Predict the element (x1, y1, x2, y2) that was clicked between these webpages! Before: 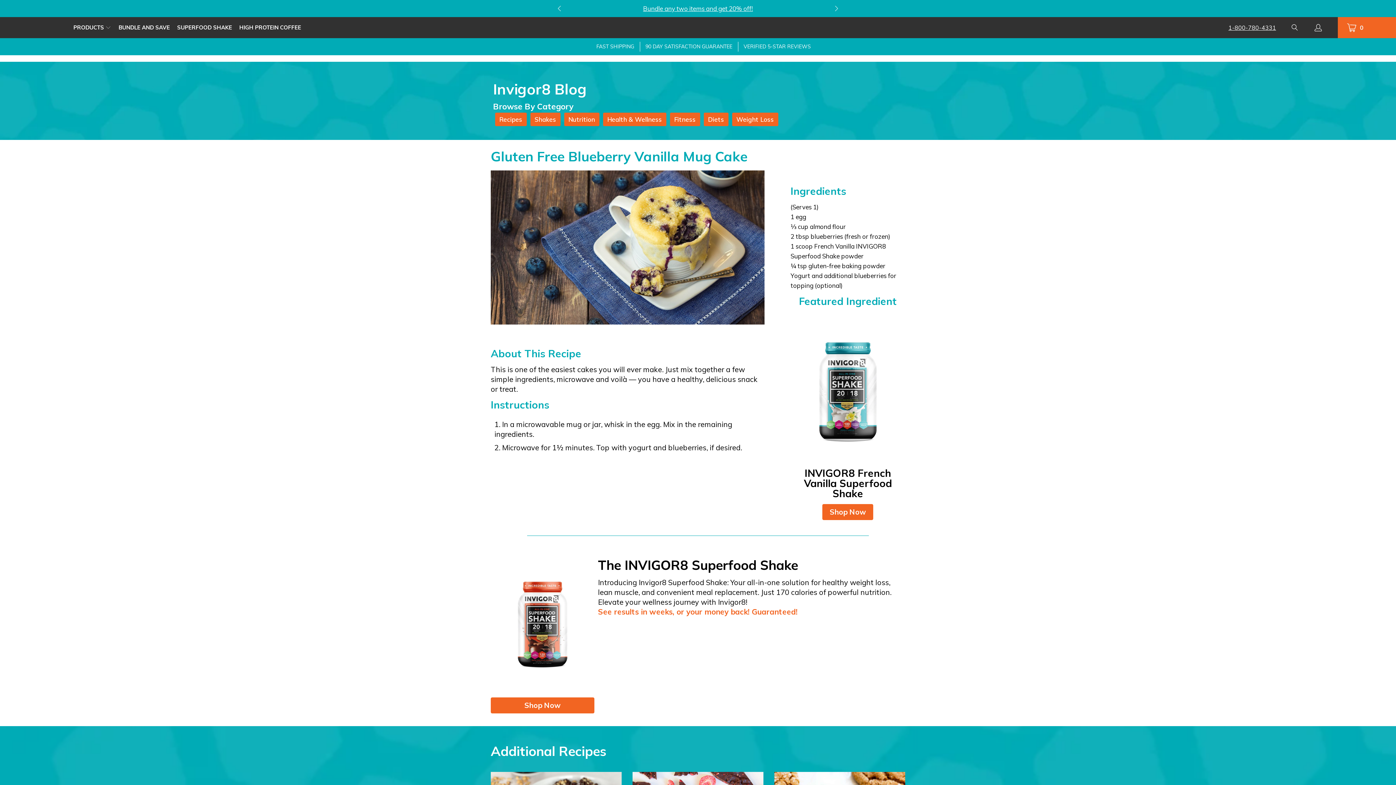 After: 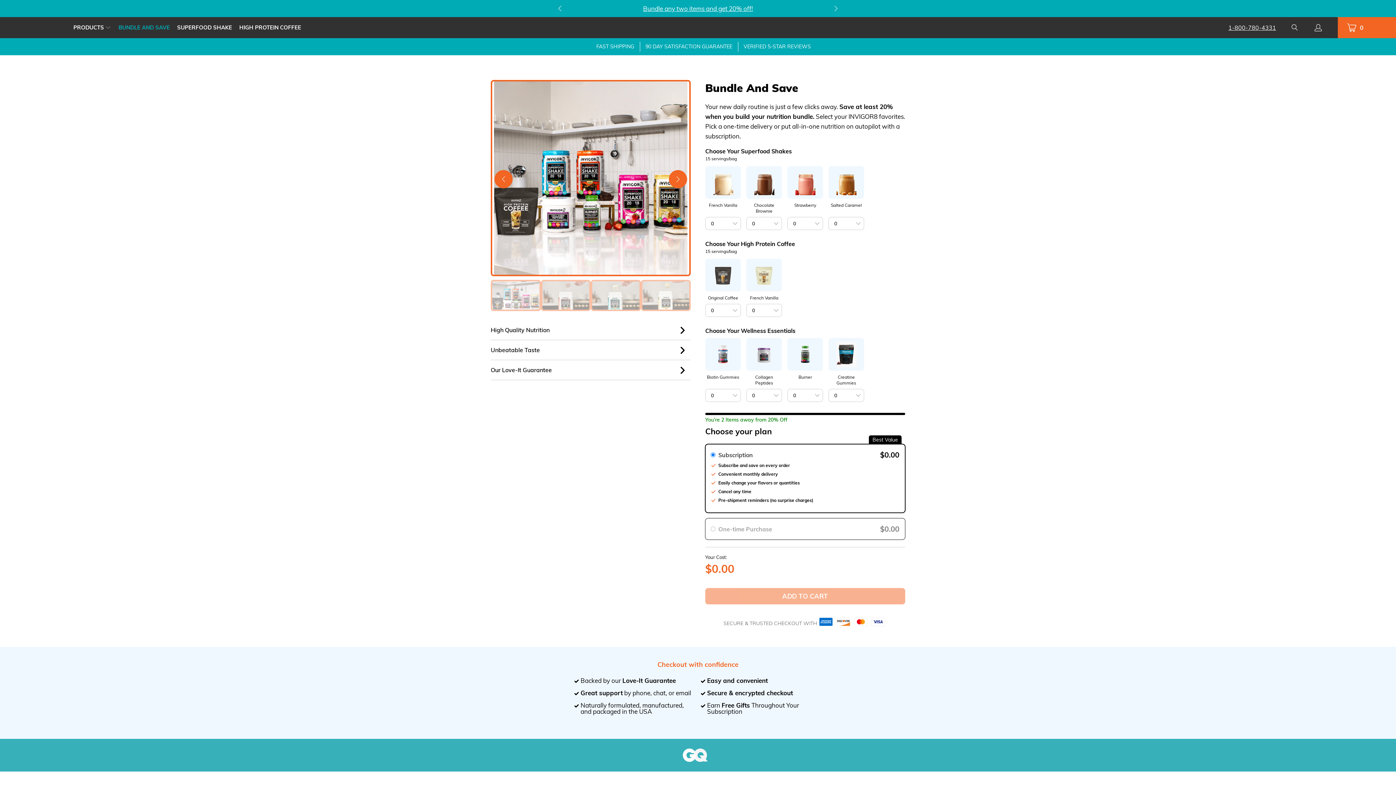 Action: label: BUNDLE AND SAVE bbox: (118, 18, 169, 37)